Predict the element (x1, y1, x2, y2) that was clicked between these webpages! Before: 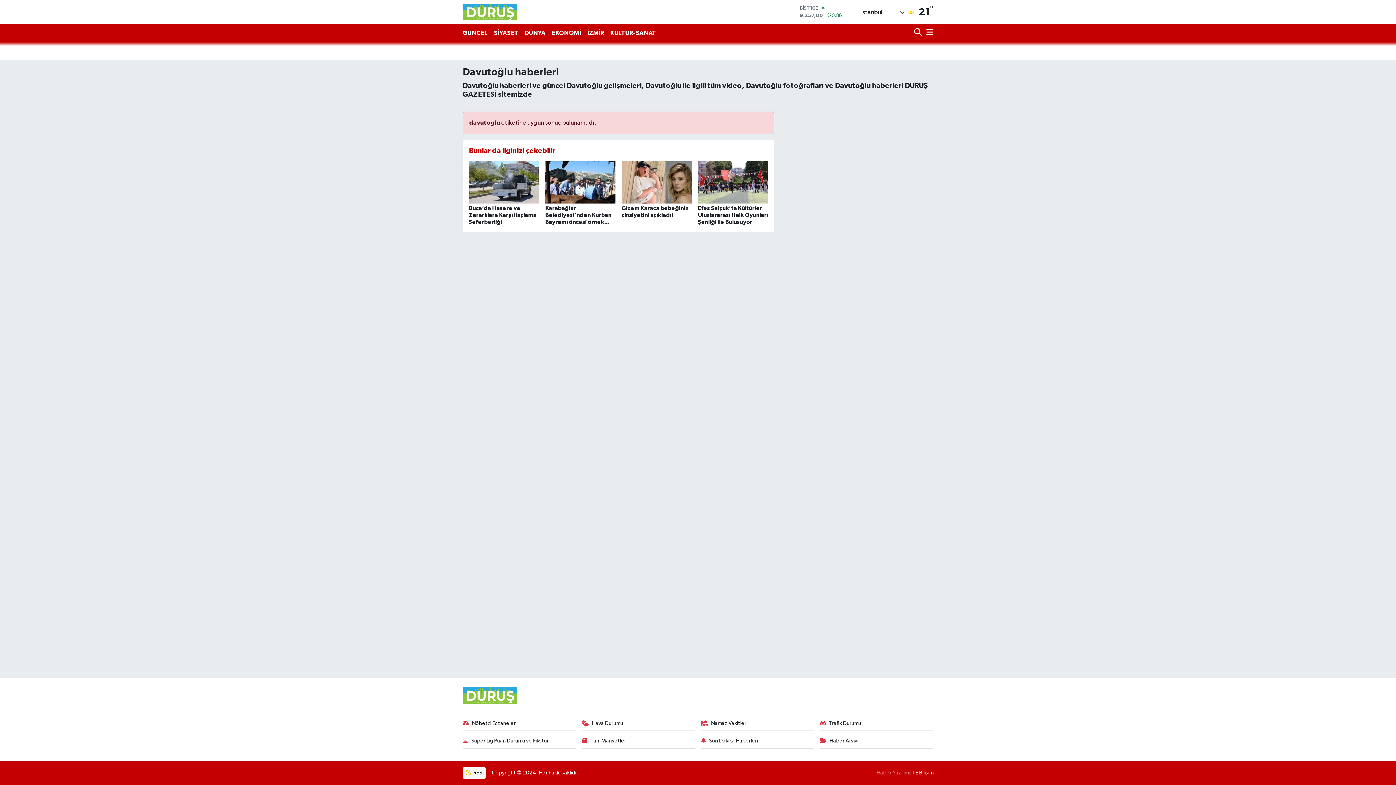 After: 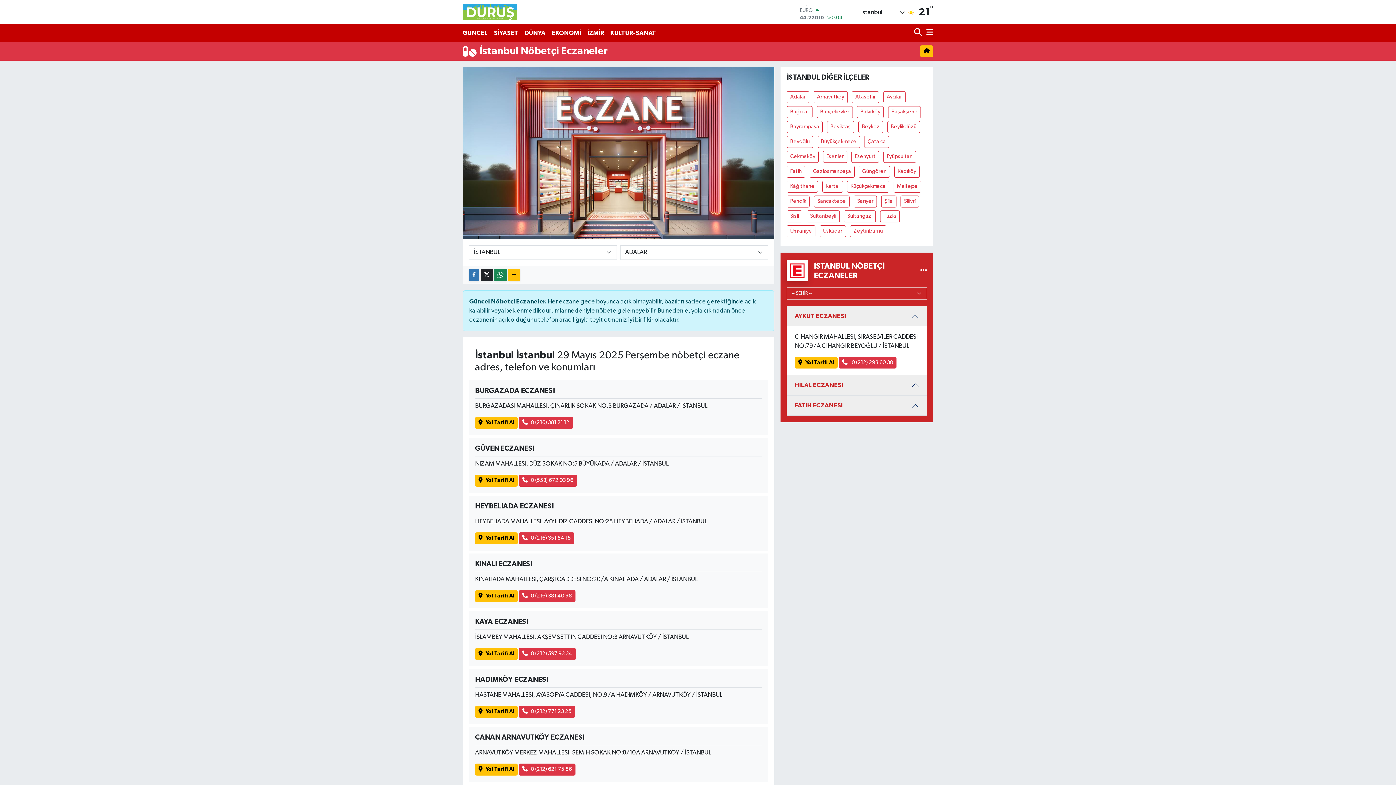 Action: label: Nöbetçi Eczaneler bbox: (462, 719, 575, 731)